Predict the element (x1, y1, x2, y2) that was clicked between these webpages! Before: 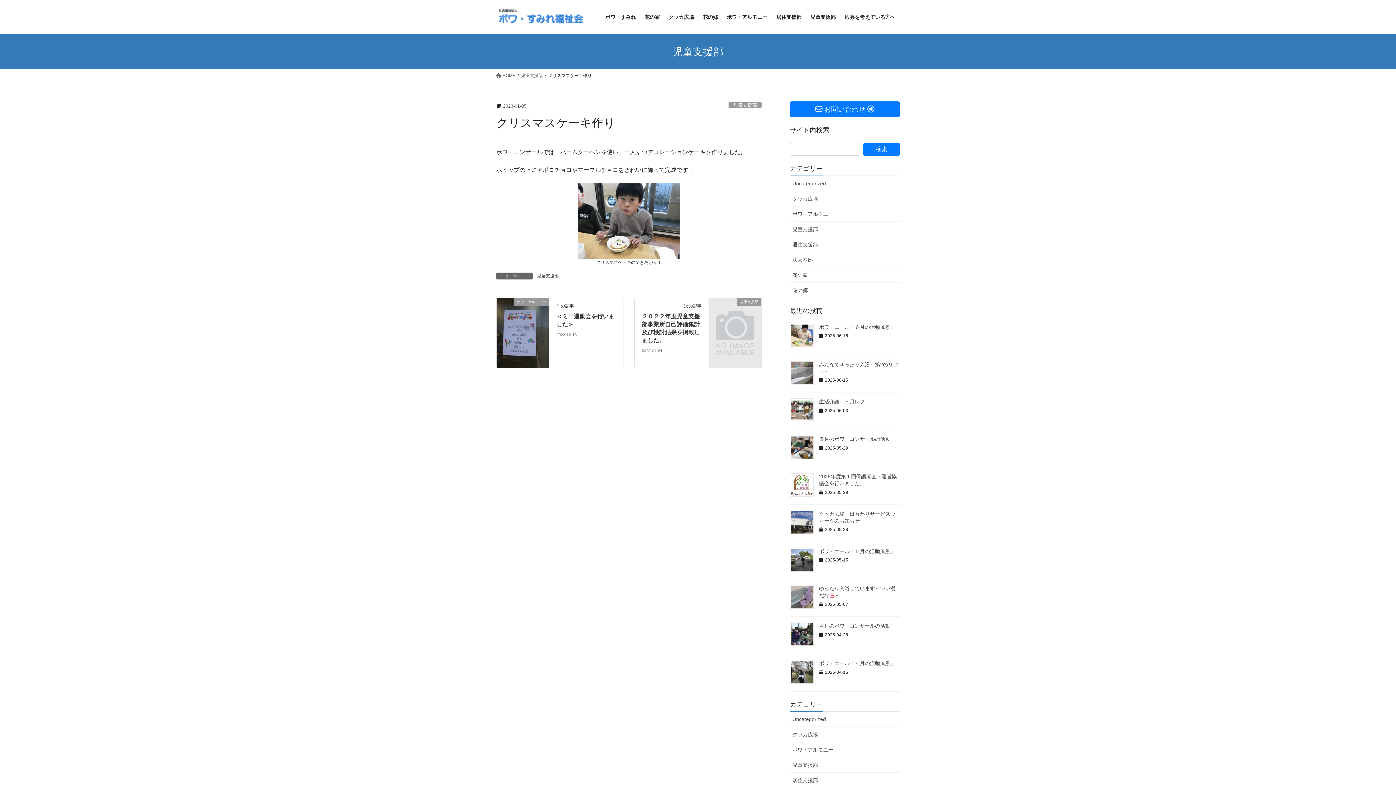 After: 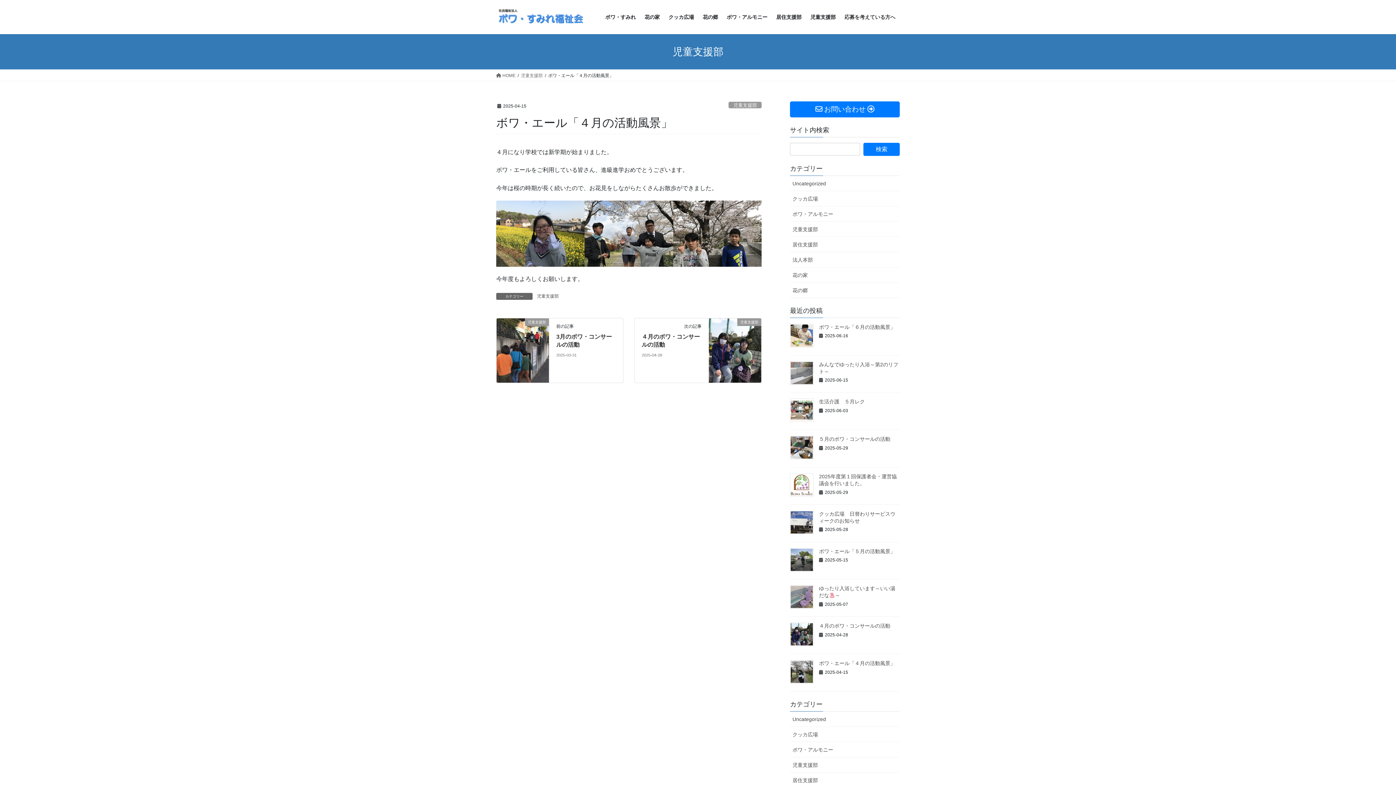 Action: bbox: (819, 660, 895, 666) label: ボワ・エール「４月の活動風景」